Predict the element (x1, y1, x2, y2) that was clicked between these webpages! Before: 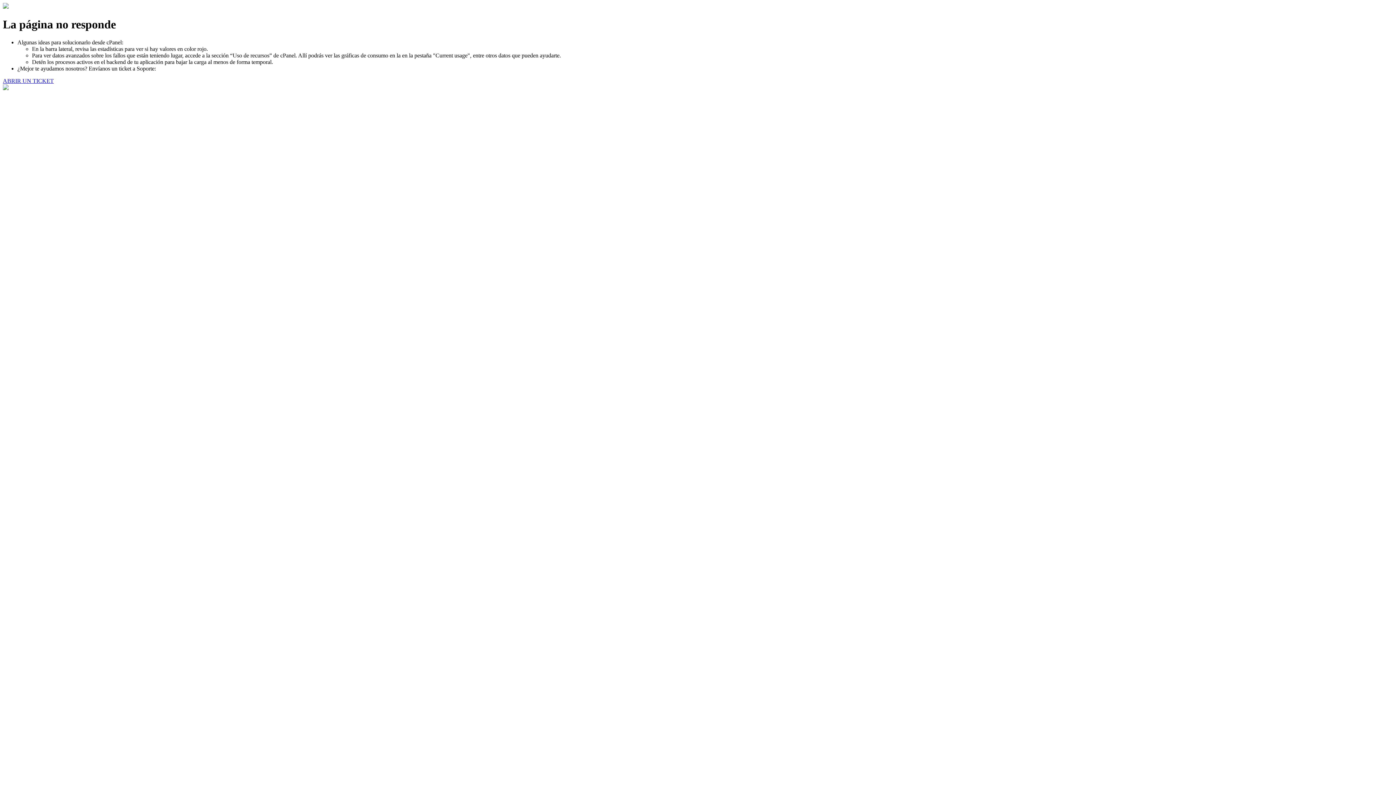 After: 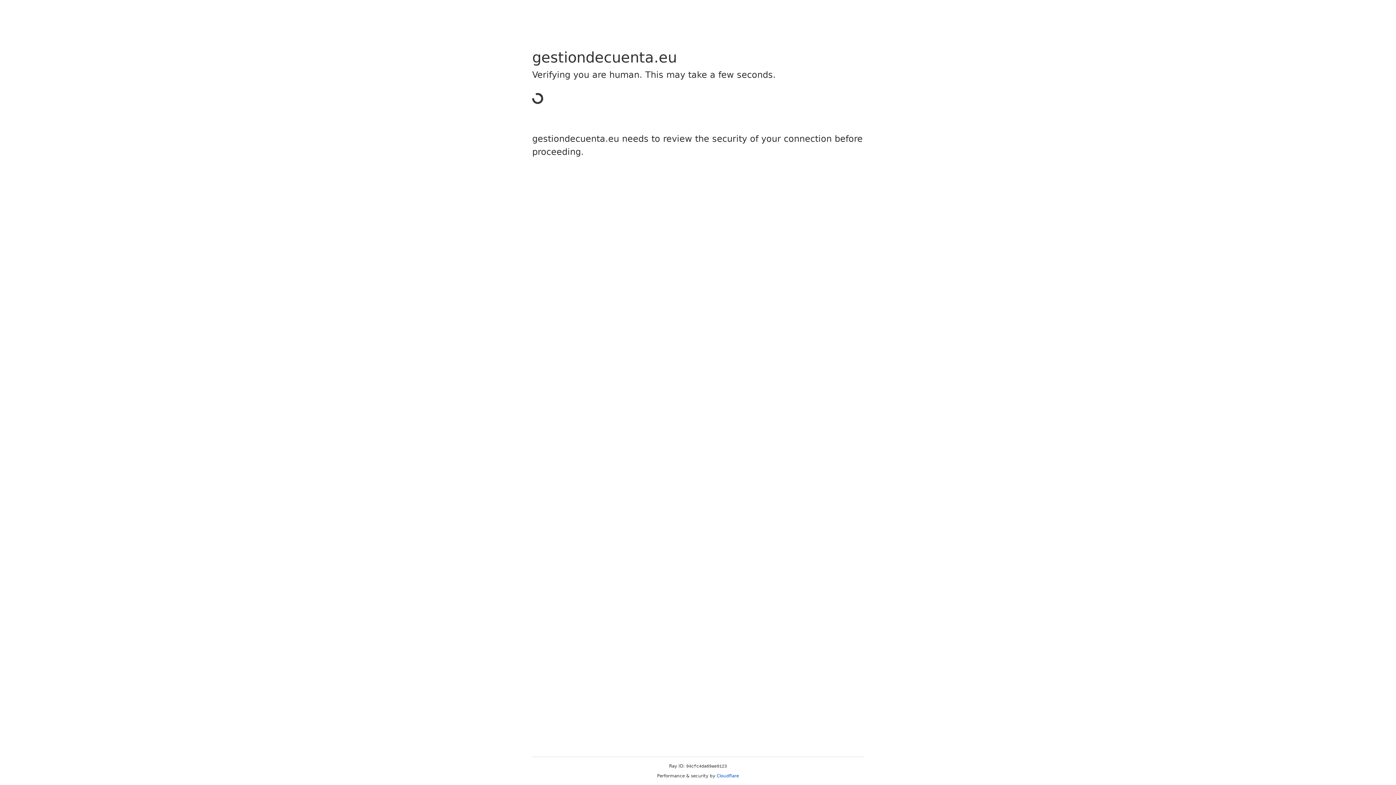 Action: label: ABRIR UN TICKET bbox: (2, 77, 53, 83)